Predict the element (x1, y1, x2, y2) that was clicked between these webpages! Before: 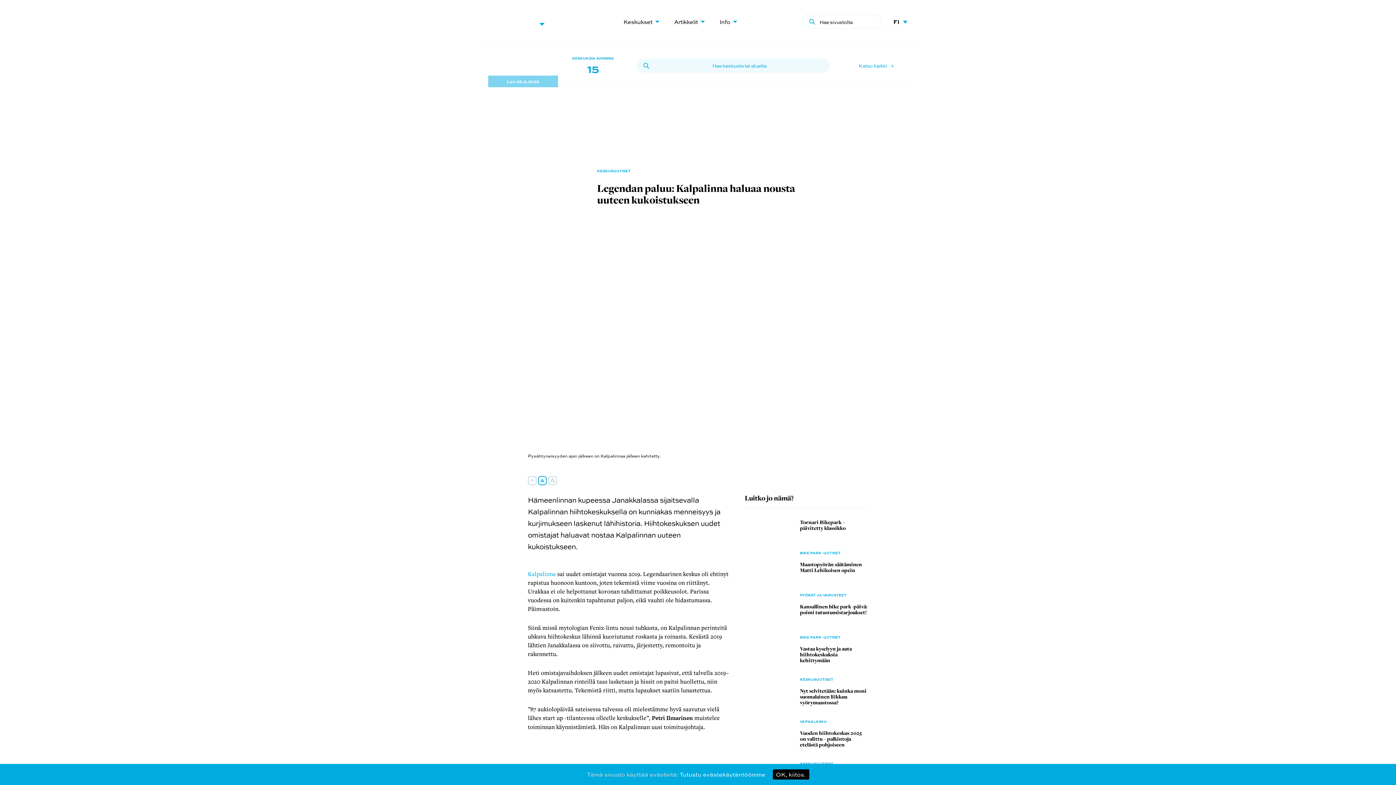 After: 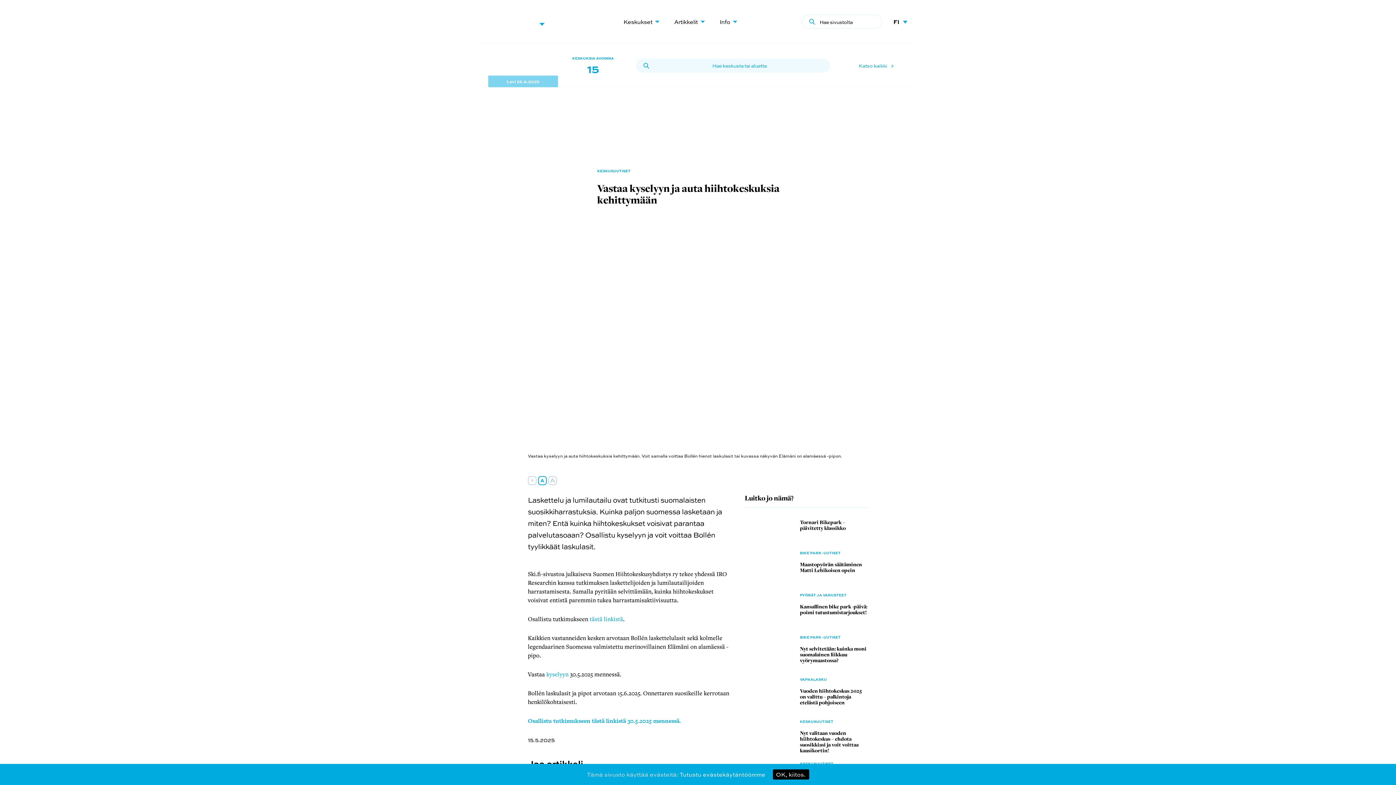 Action: label: Vastaa kyselyyn ja auta hiihtokeskuksia kehittymään
KESKUSUUTISET bbox: (744, 646, 868, 682)